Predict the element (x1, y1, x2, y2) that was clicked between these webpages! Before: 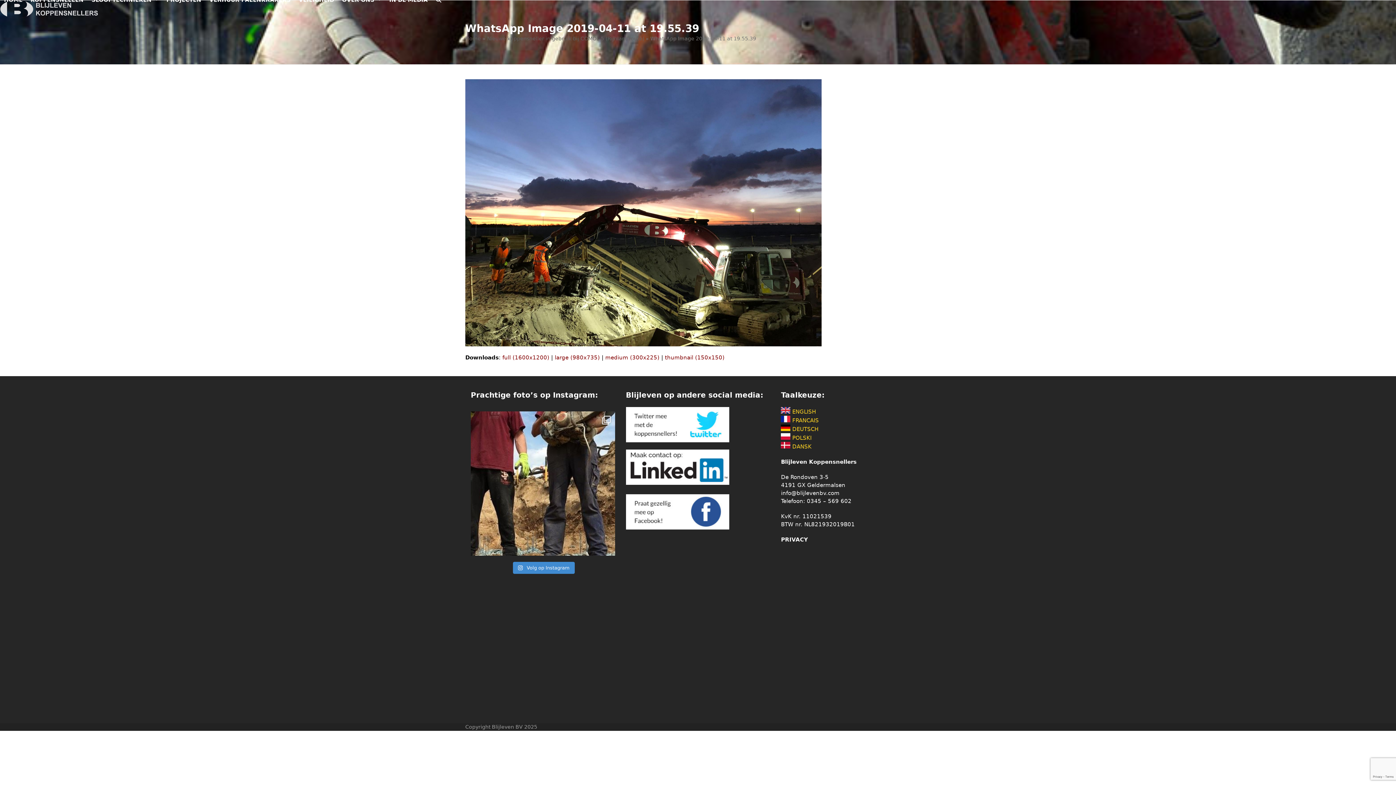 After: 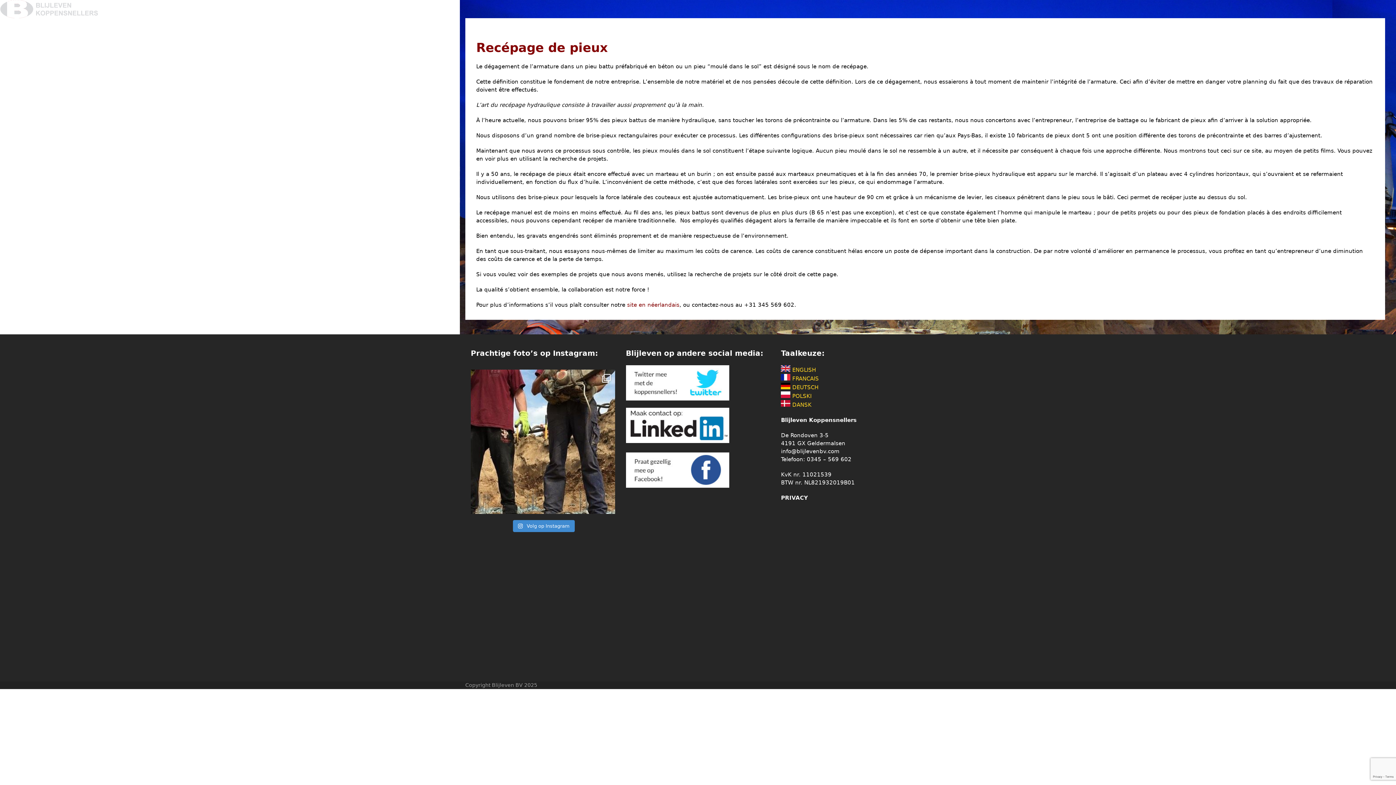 Action: bbox: (781, 417, 819, 423) label:  FRANCAIS